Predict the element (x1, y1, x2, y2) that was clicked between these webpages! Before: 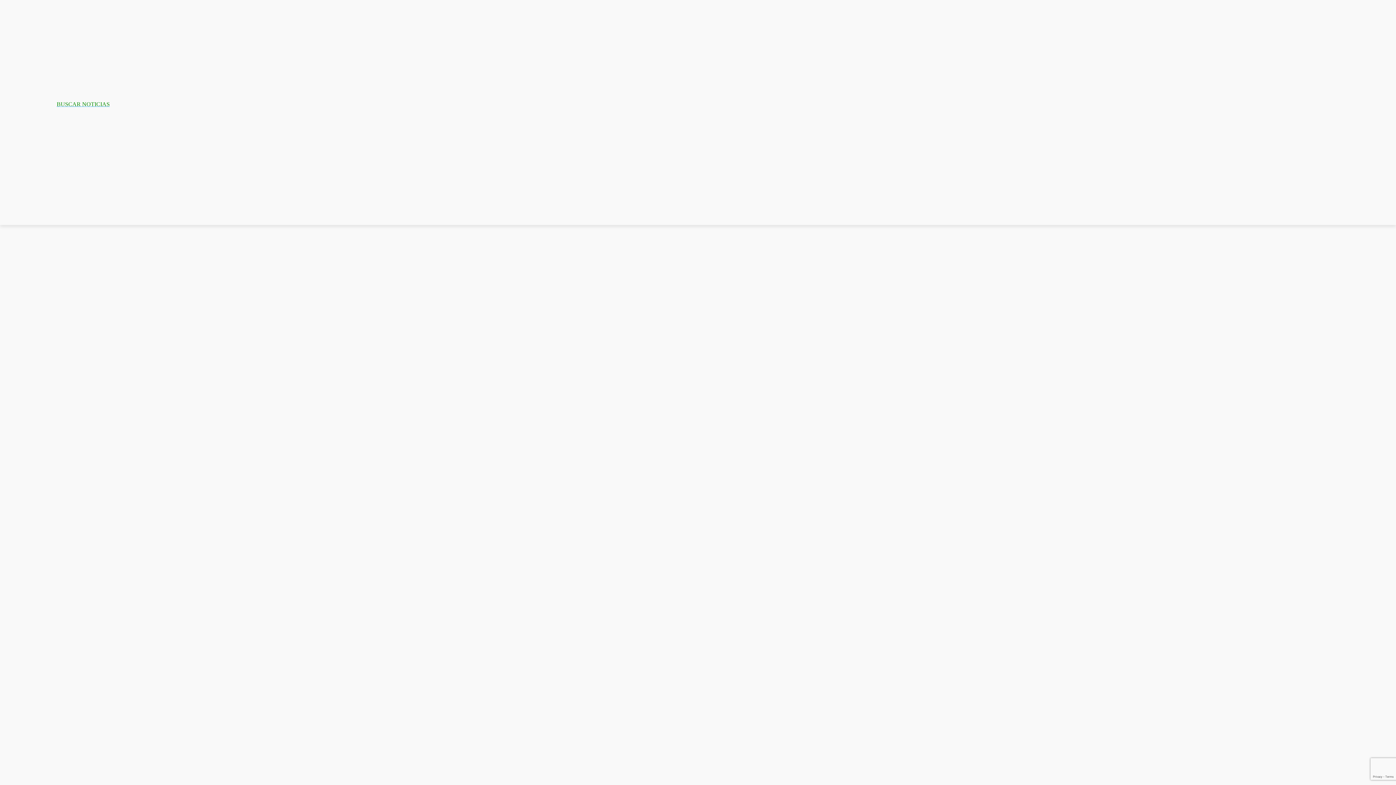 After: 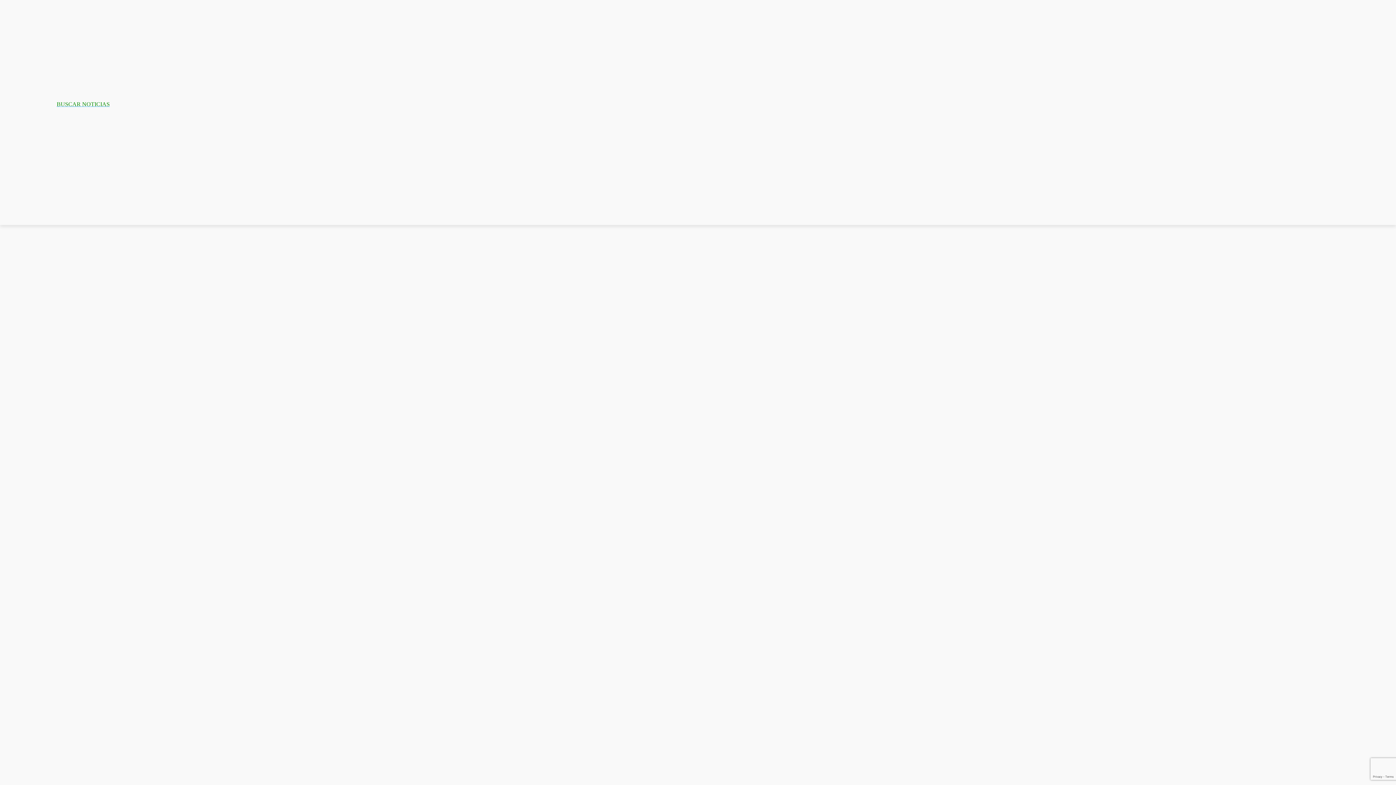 Action: bbox: (56, 99, 133, 112) label: Search